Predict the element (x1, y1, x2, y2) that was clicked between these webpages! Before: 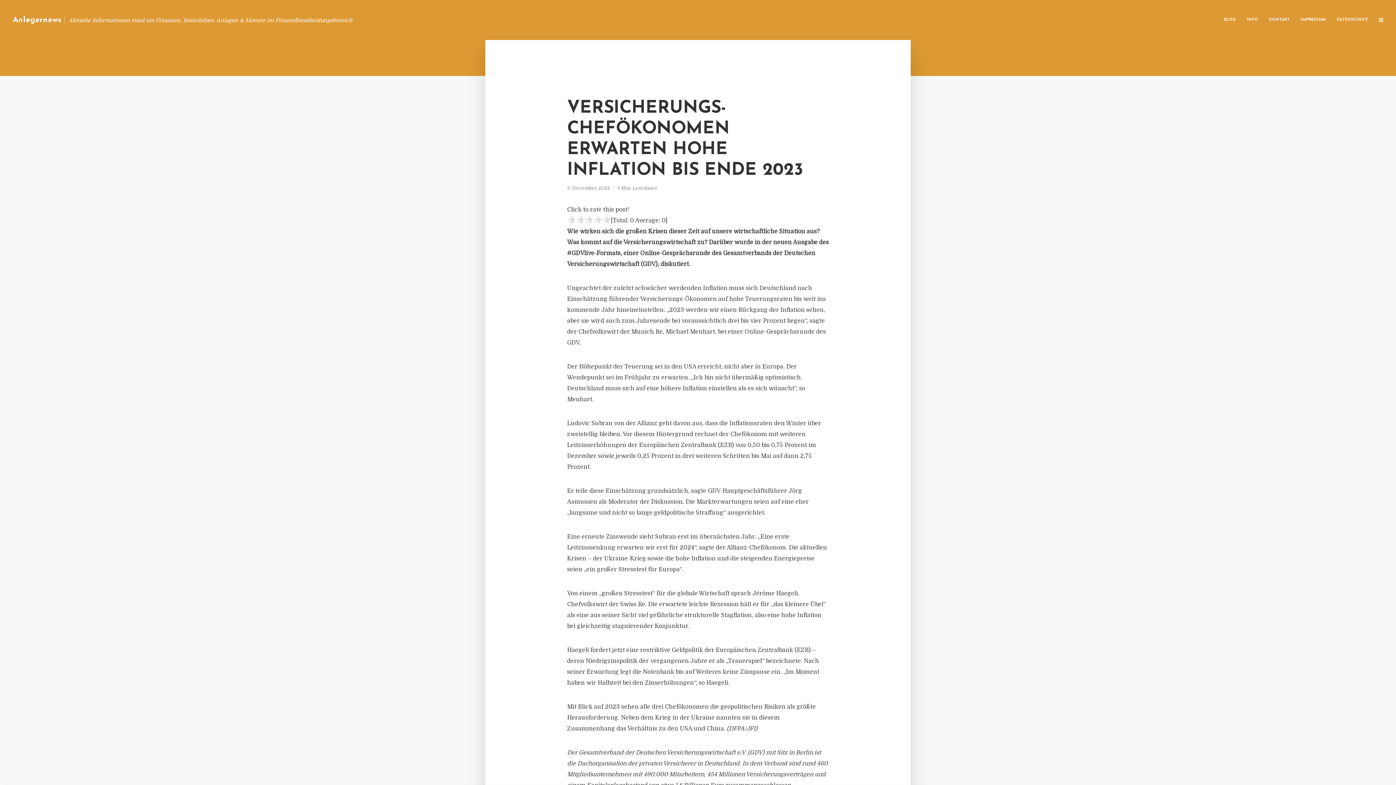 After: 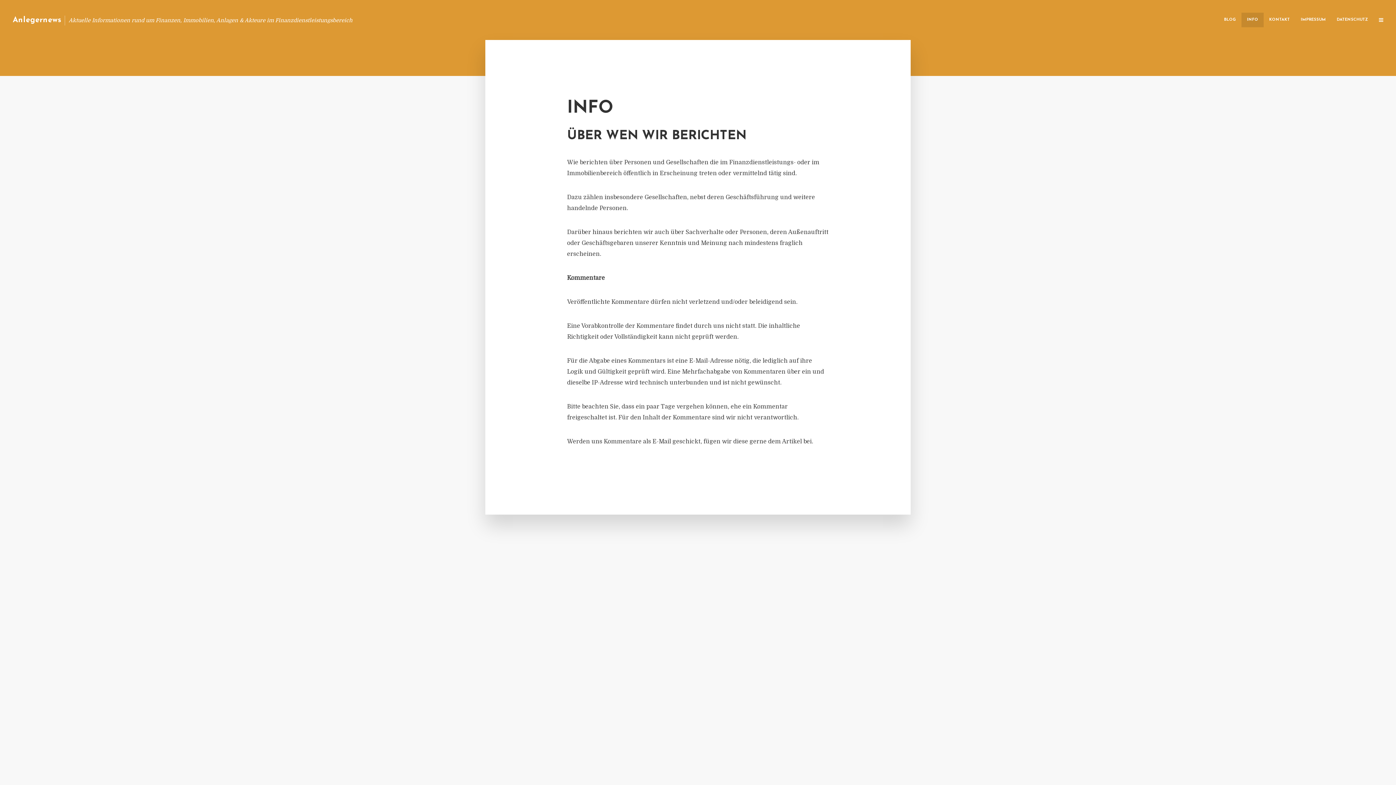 Action: bbox: (1241, 12, 1264, 27) label: INFO